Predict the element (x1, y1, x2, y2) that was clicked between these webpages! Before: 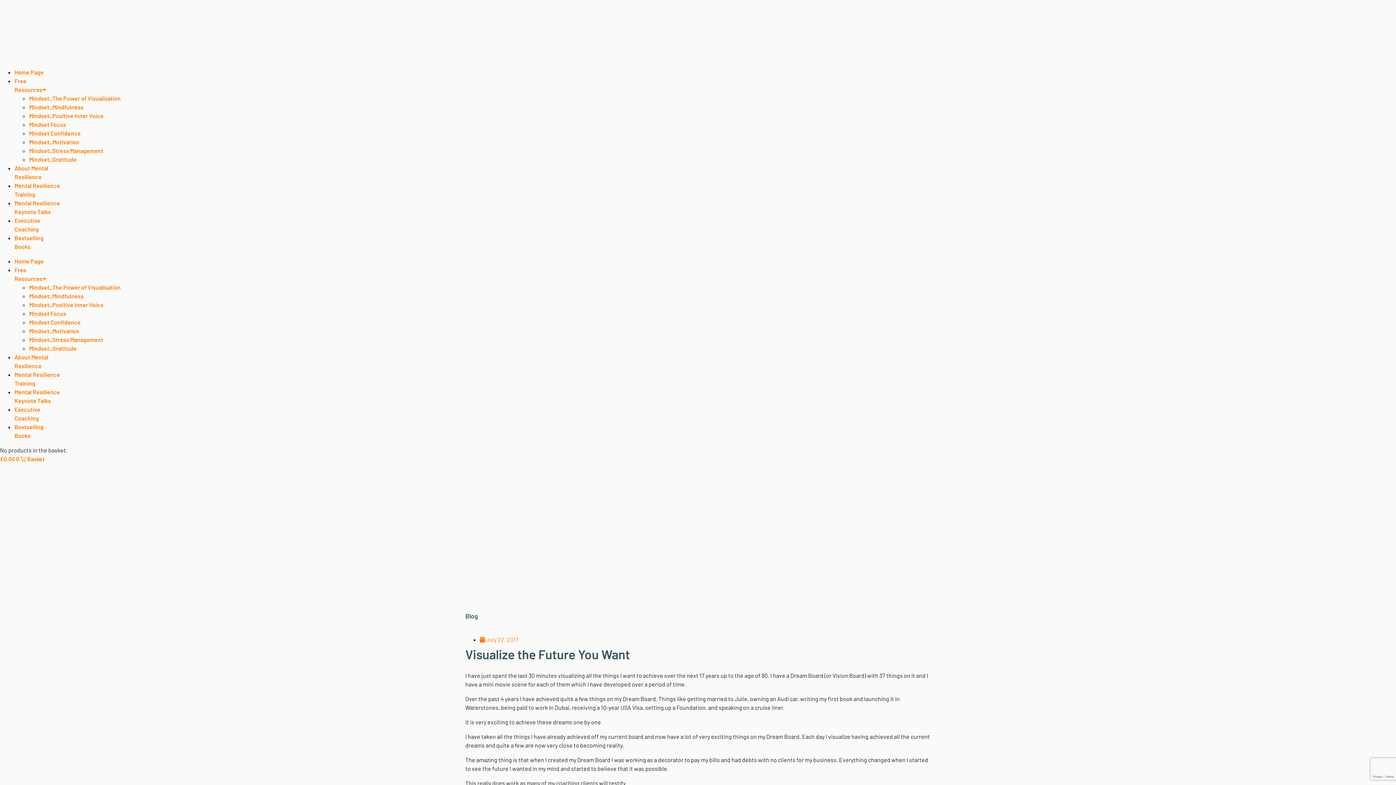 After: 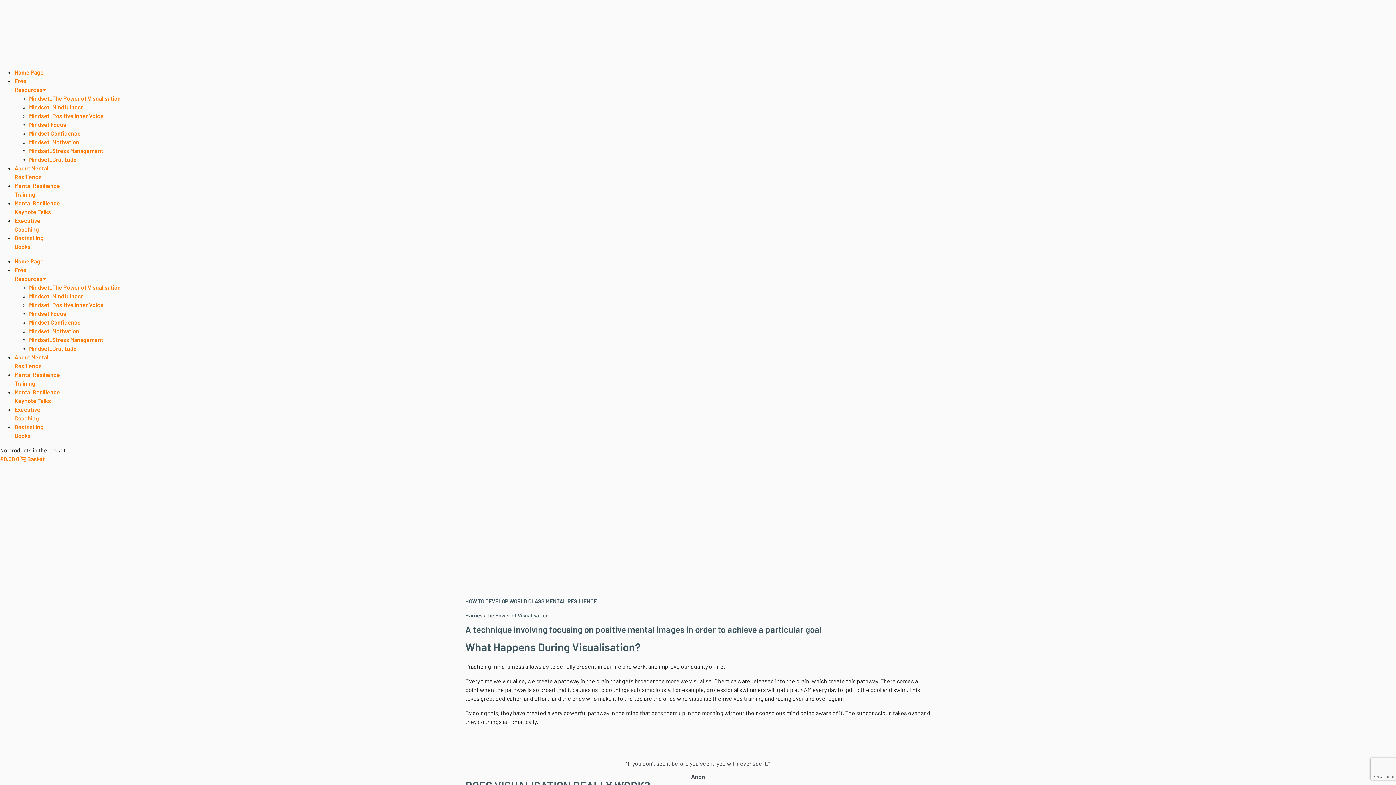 Action: bbox: (29, 284, 120, 290) label: Mindset_The Power of Visualisation